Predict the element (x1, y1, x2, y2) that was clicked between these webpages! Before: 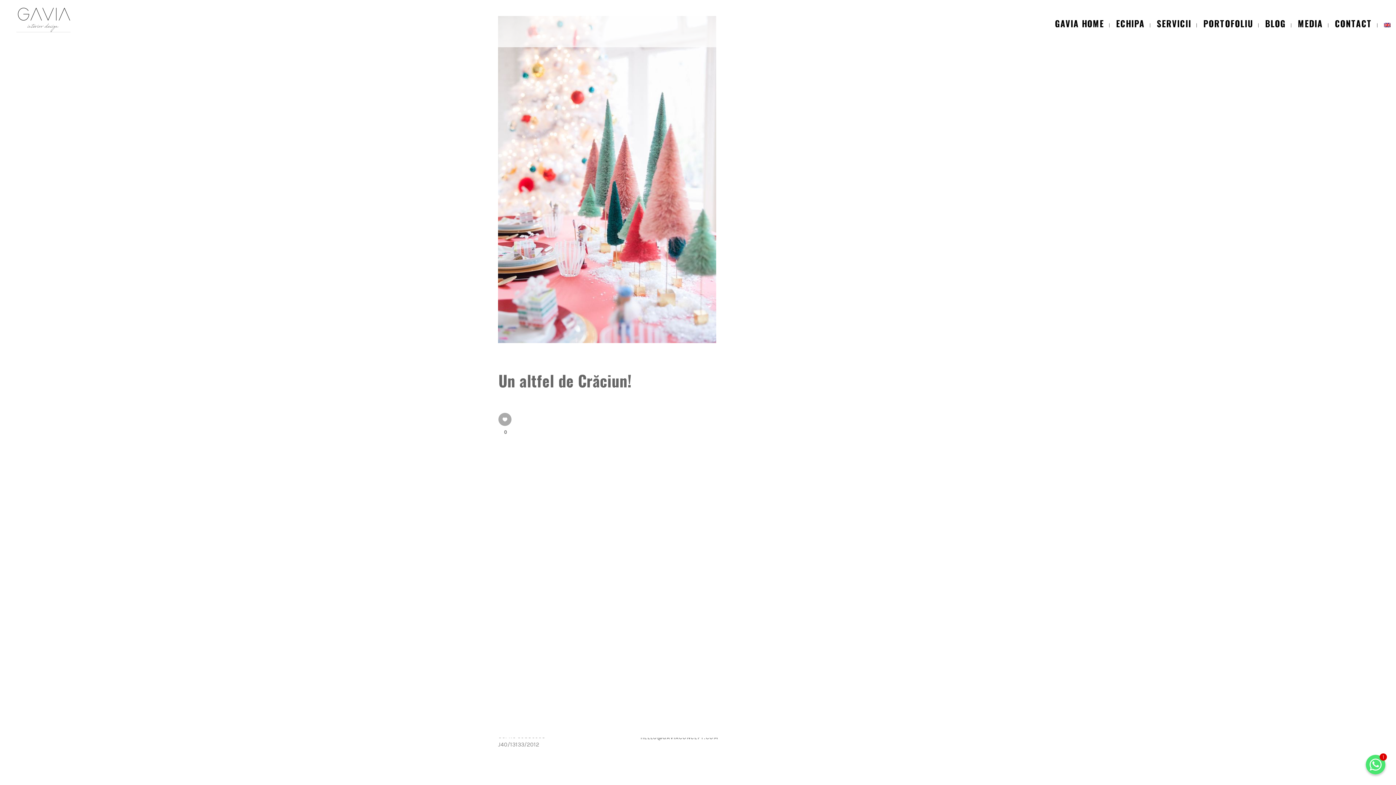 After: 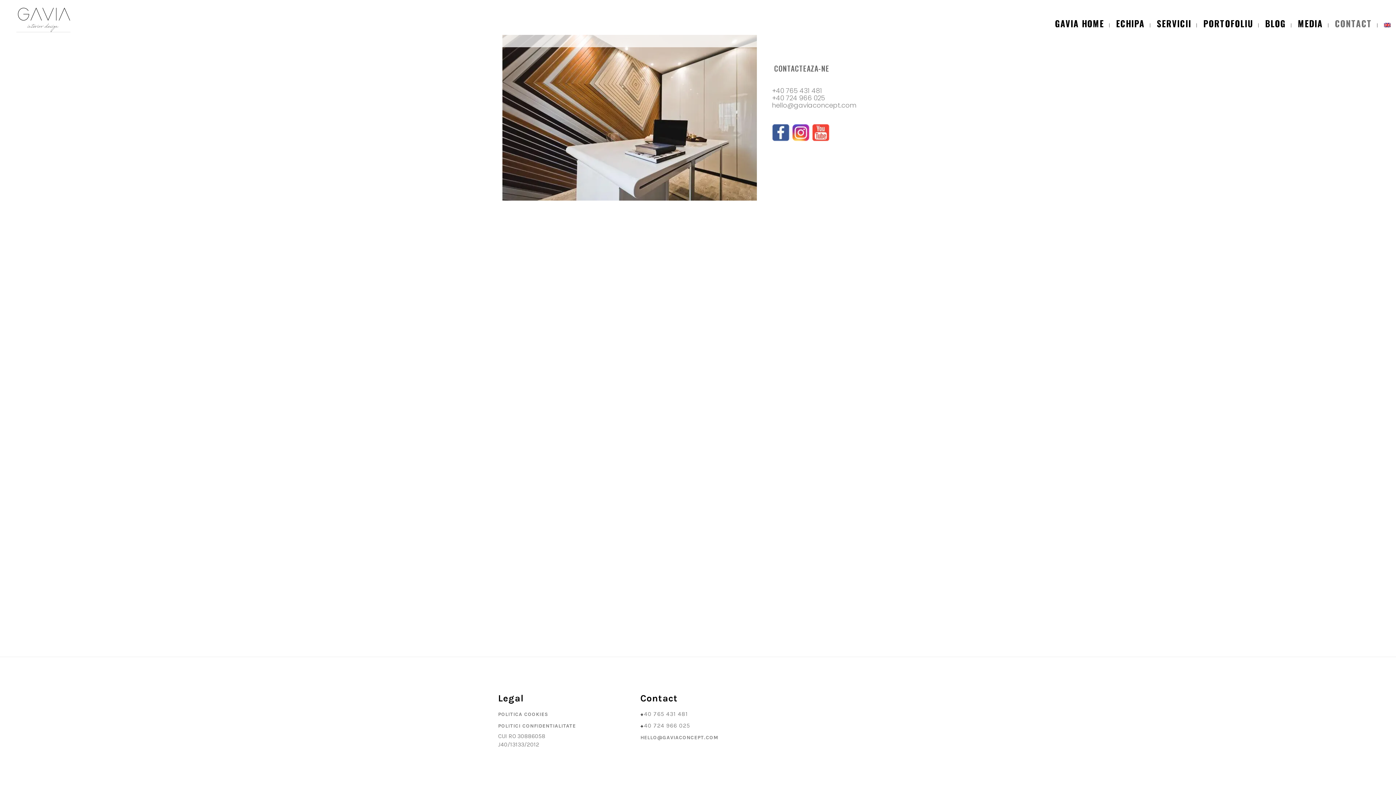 Action: bbox: (1329, 0, 1377, 47) label: CONTACT